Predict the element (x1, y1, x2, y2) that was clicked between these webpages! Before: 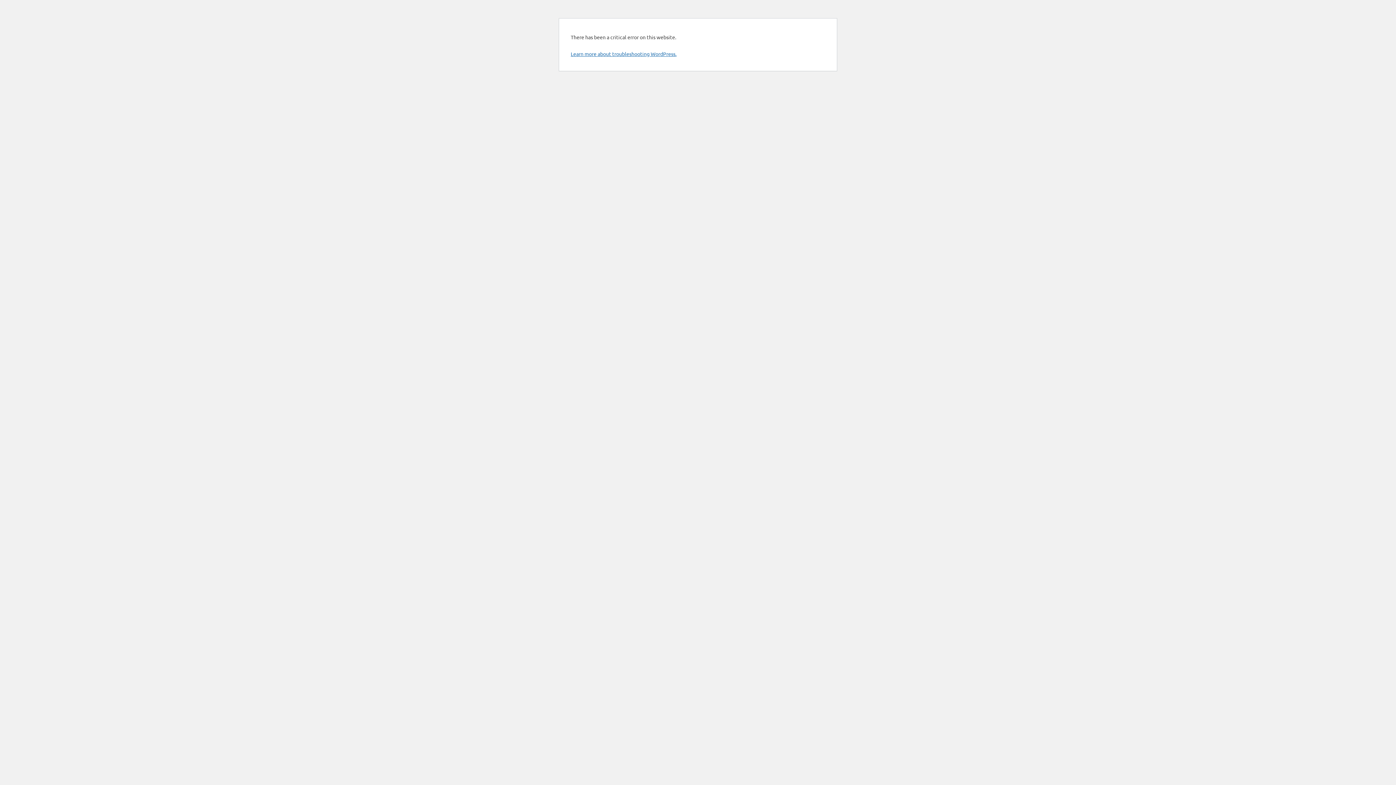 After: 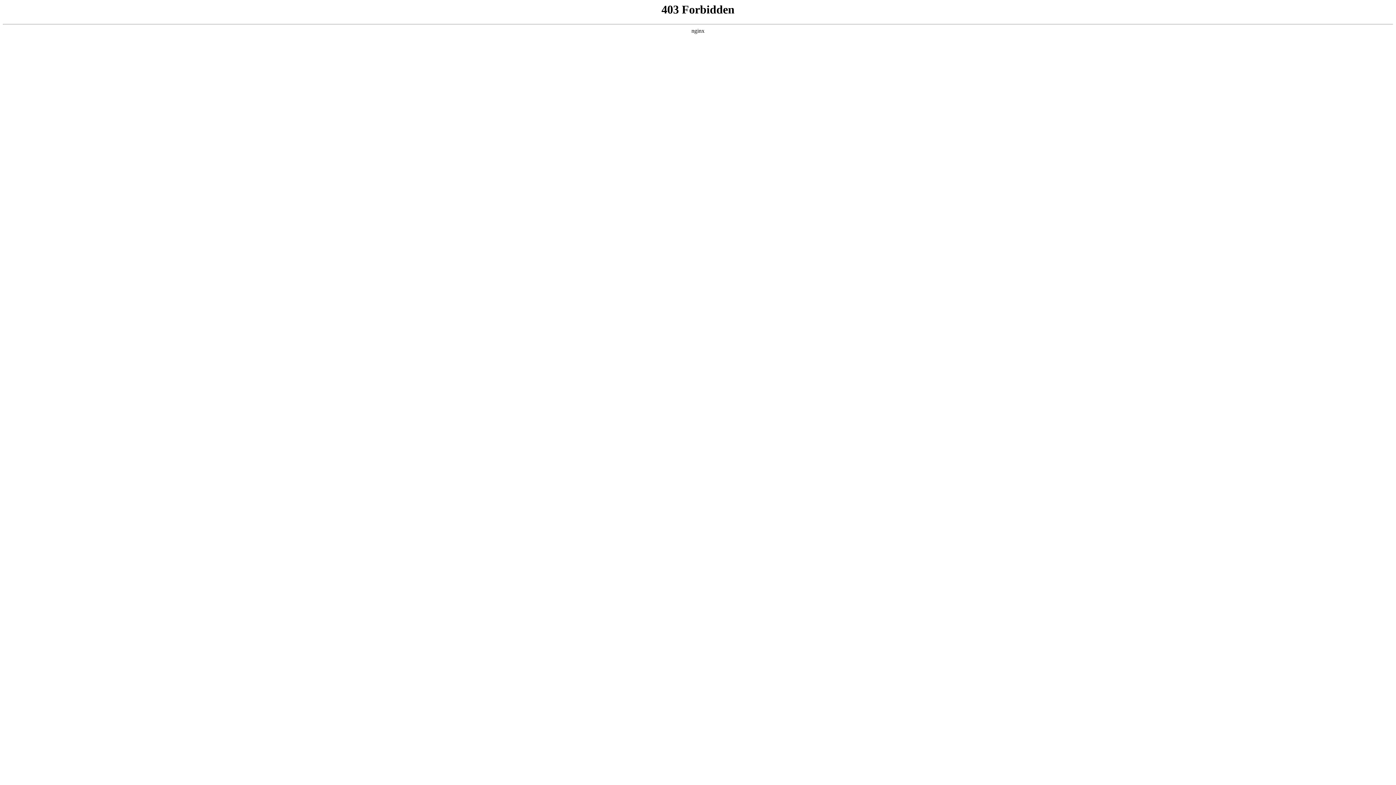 Action: label: Learn more about troubleshooting WordPress. bbox: (570, 50, 676, 57)